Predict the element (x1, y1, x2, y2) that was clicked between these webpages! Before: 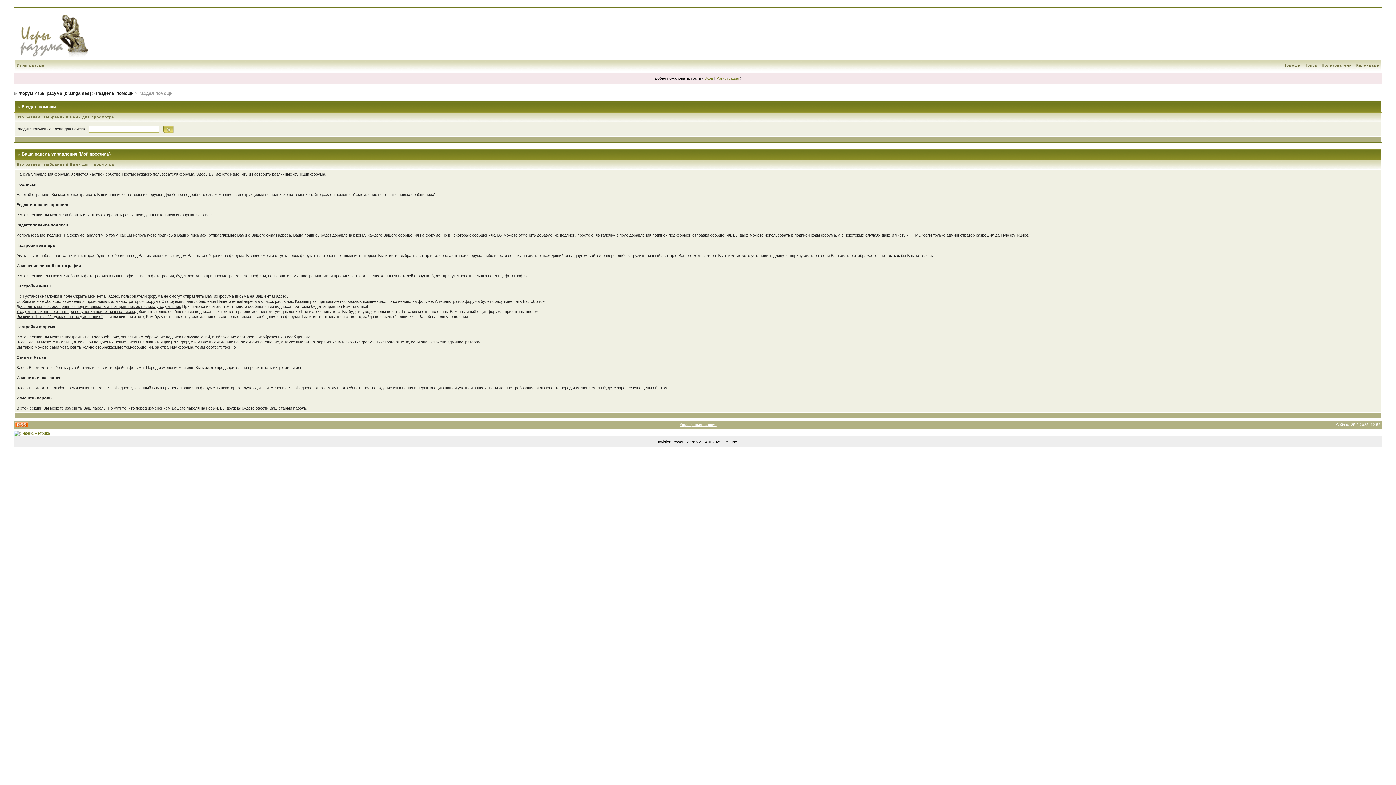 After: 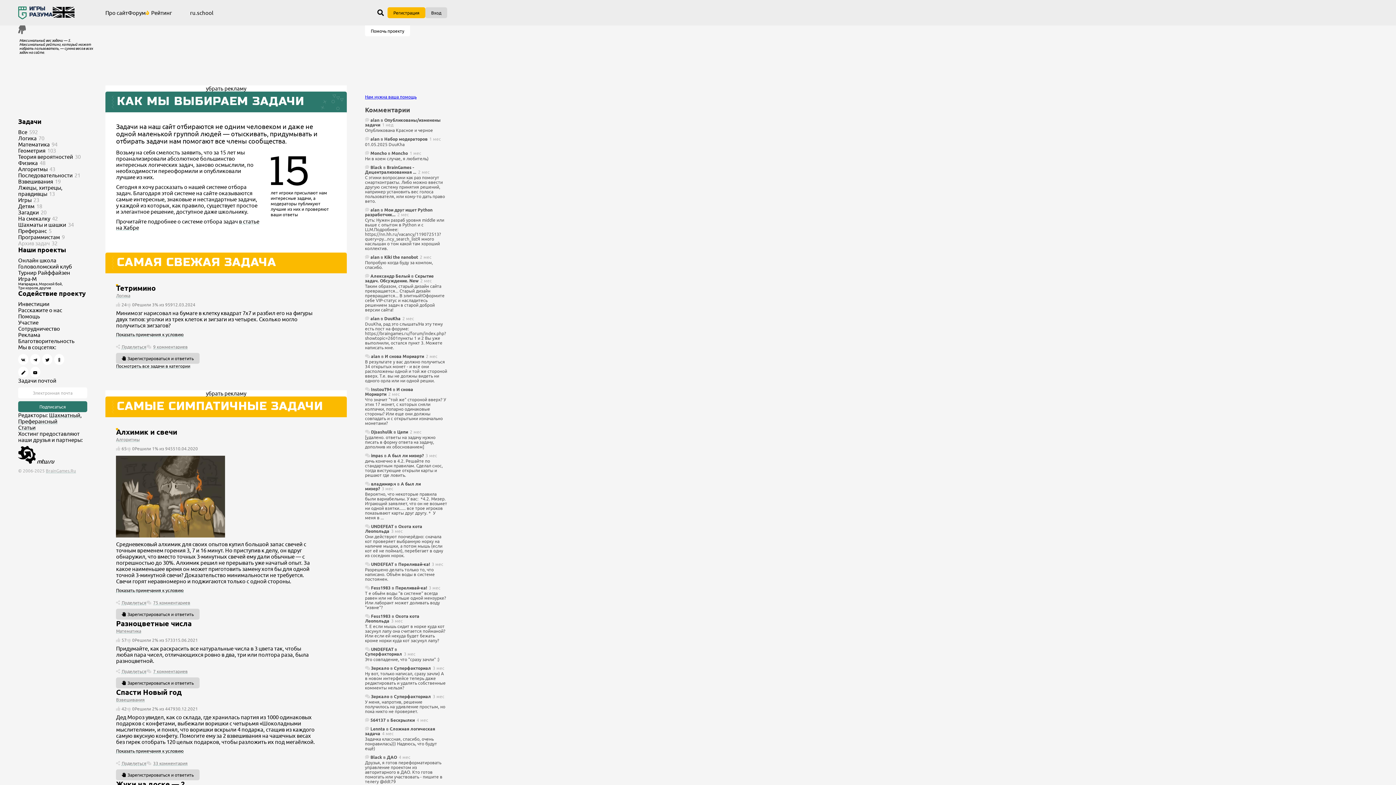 Action: label: Игры разума bbox: (14, 63, 46, 67)